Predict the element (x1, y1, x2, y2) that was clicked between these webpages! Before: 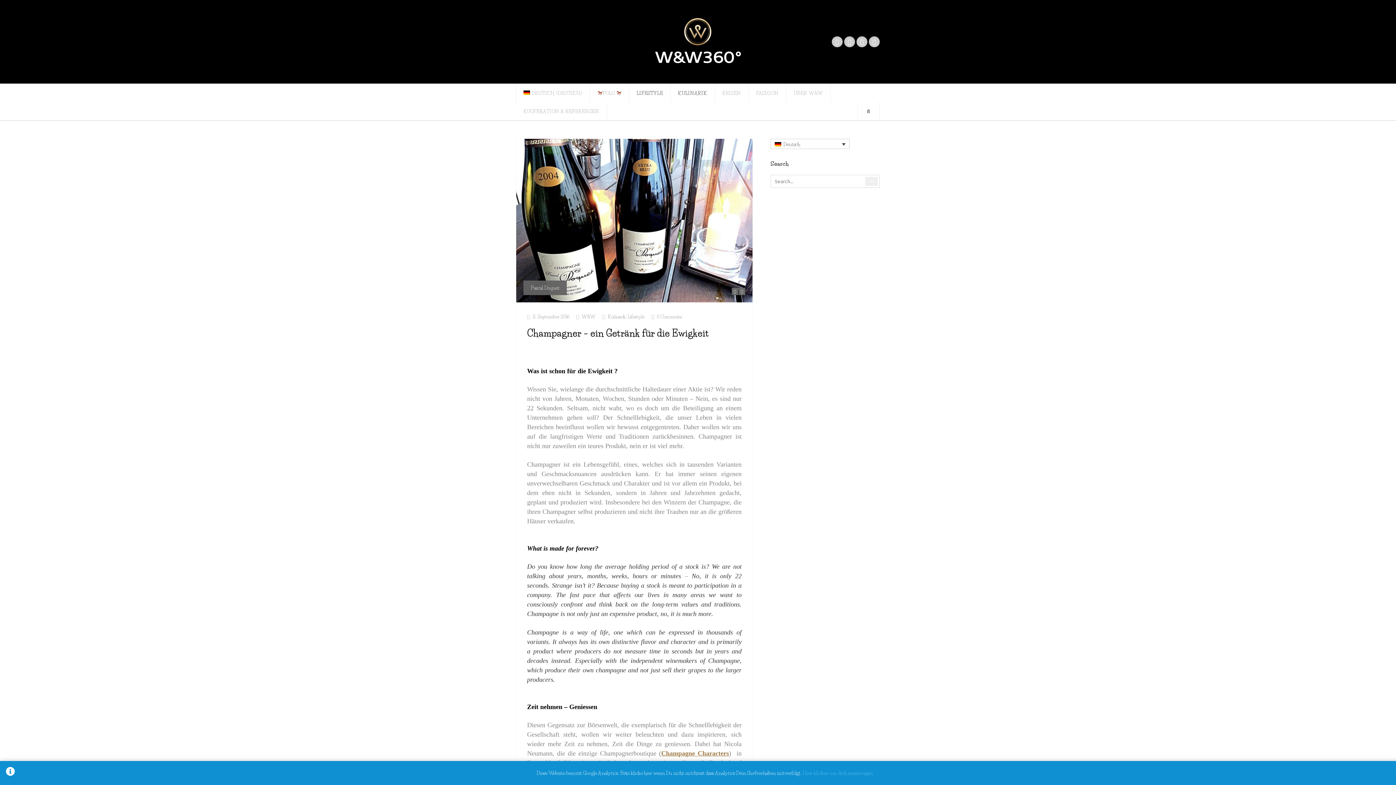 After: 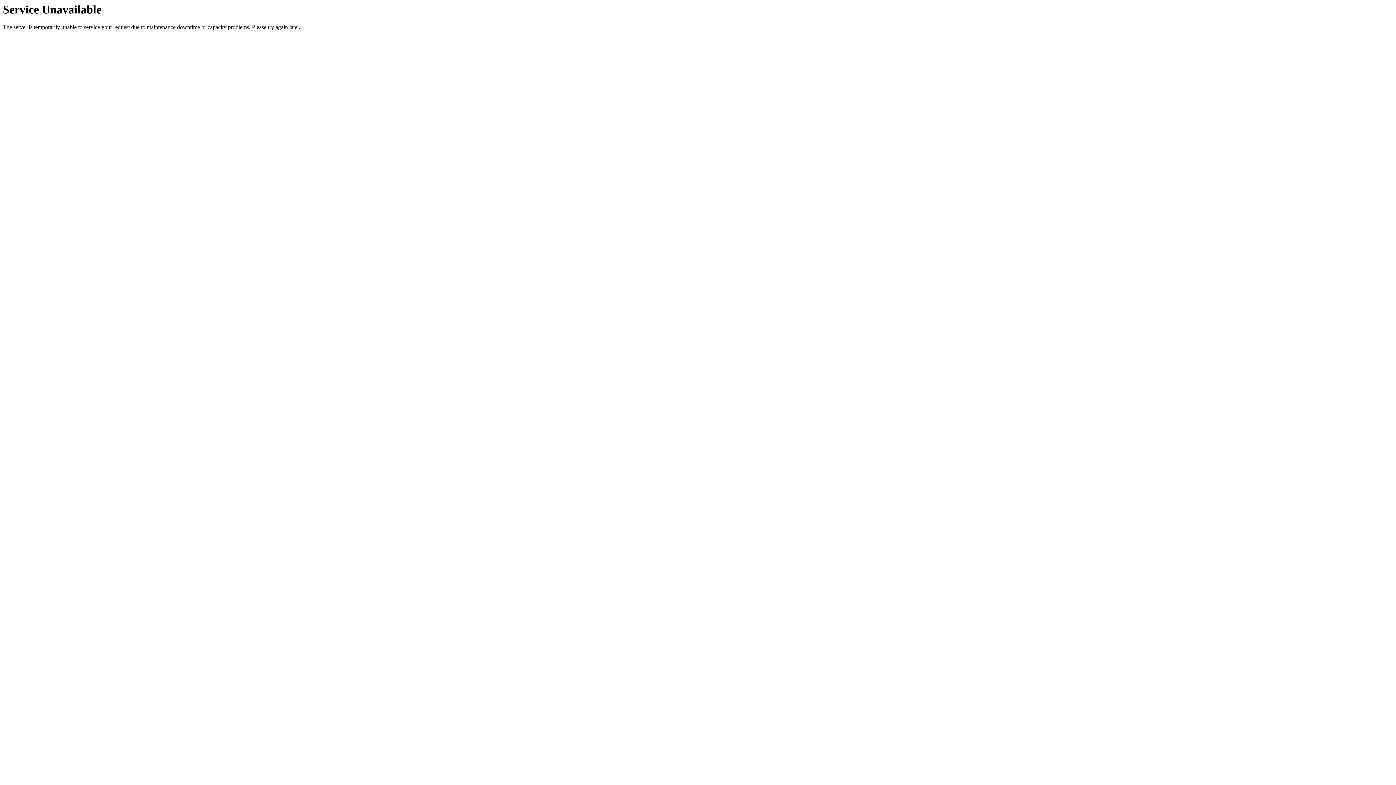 Action: label: W&W bbox: (581, 313, 595, 319)